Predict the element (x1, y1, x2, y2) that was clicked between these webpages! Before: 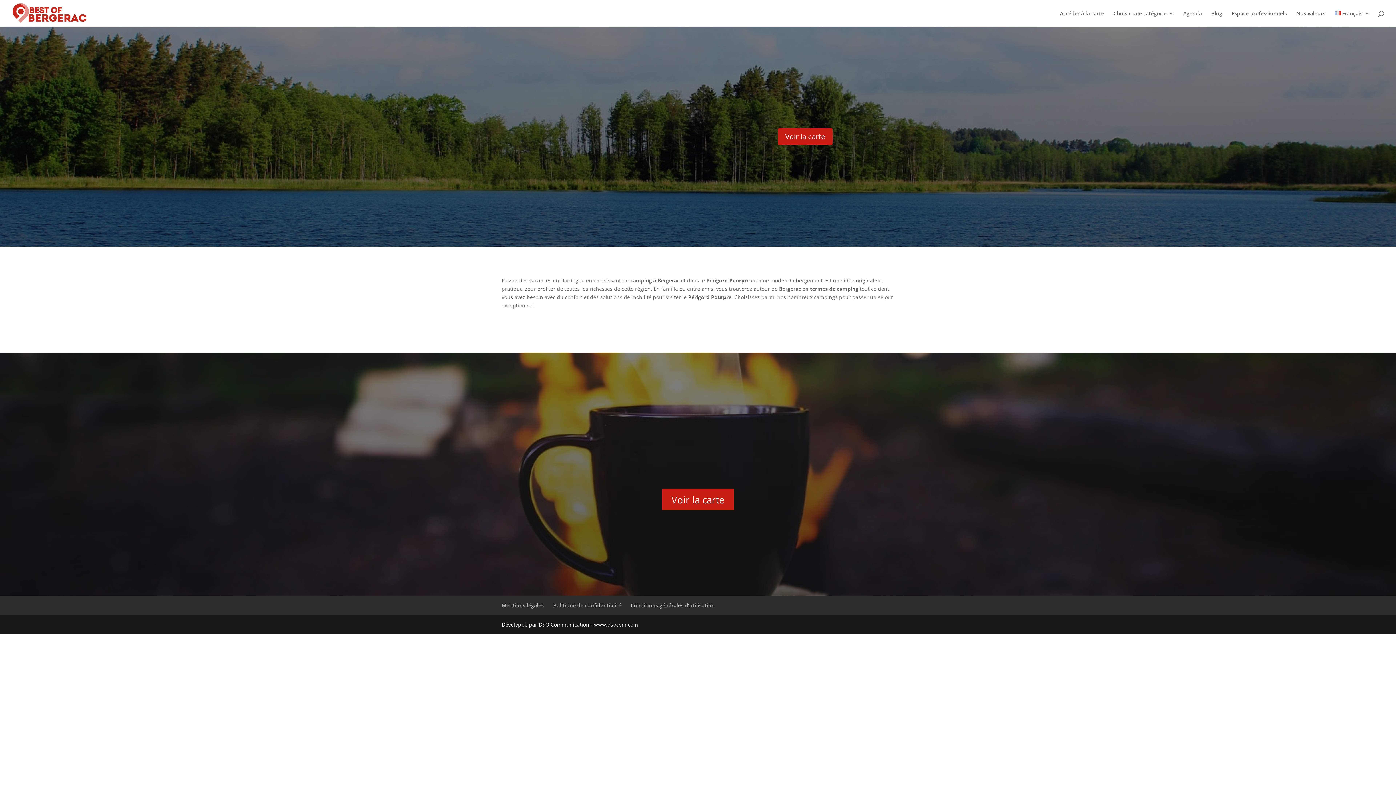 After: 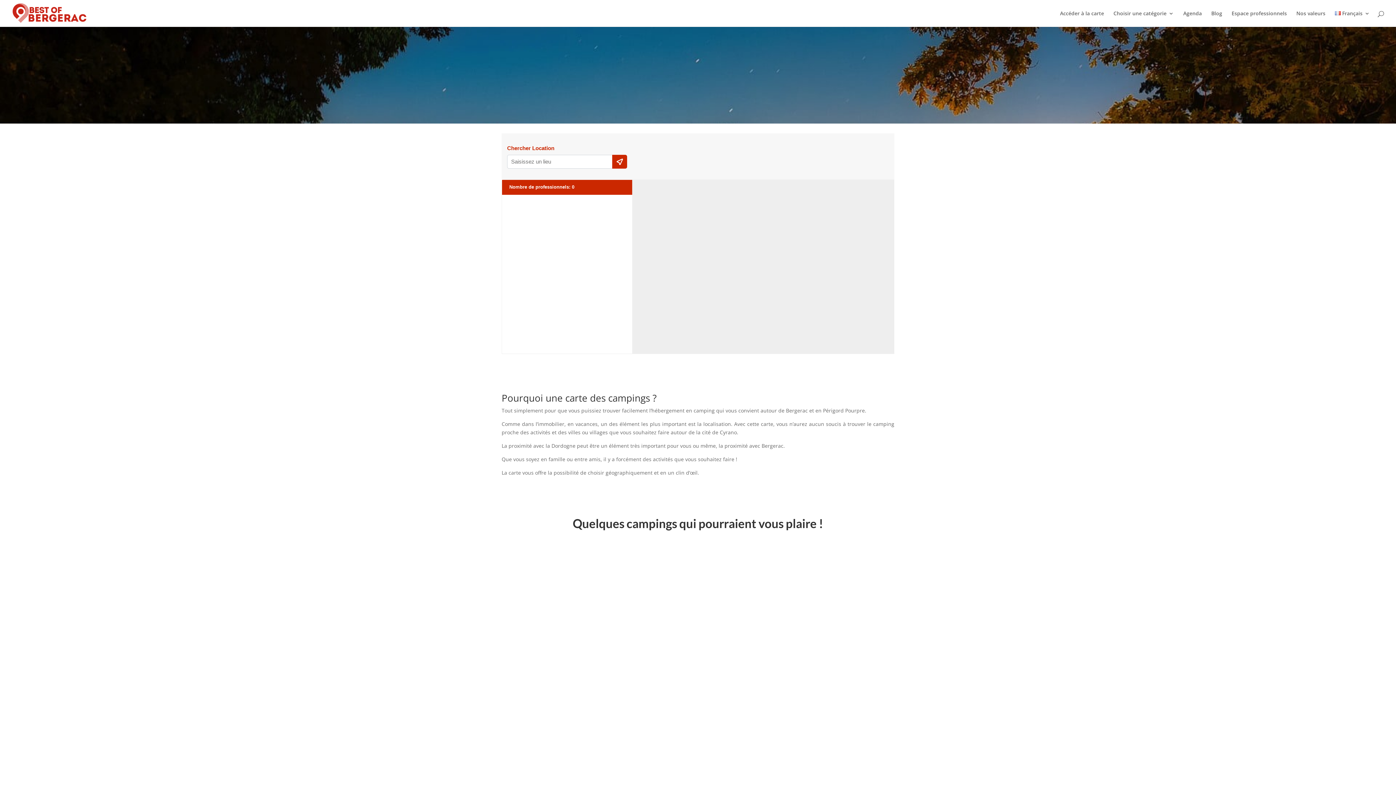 Action: bbox: (778, 128, 832, 144) label: Voir la carte